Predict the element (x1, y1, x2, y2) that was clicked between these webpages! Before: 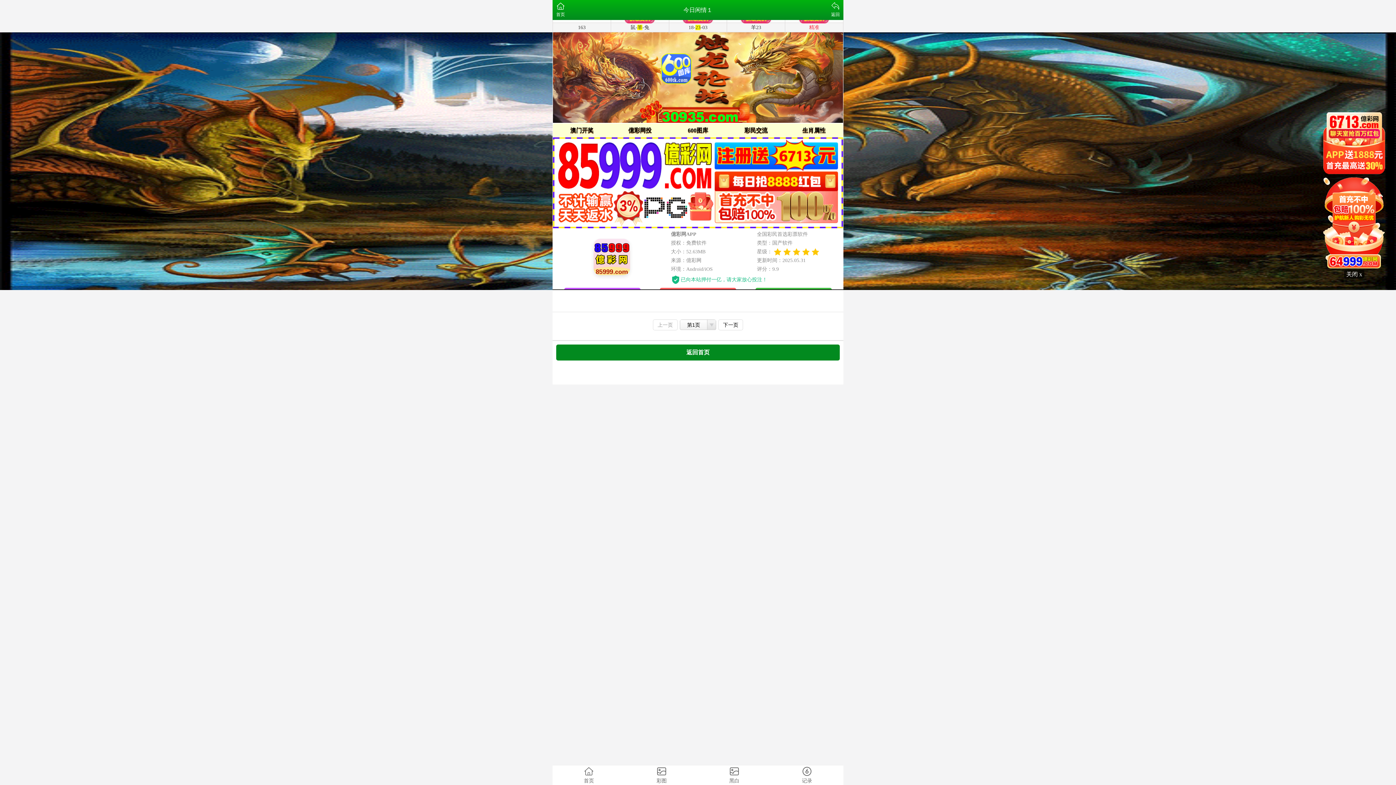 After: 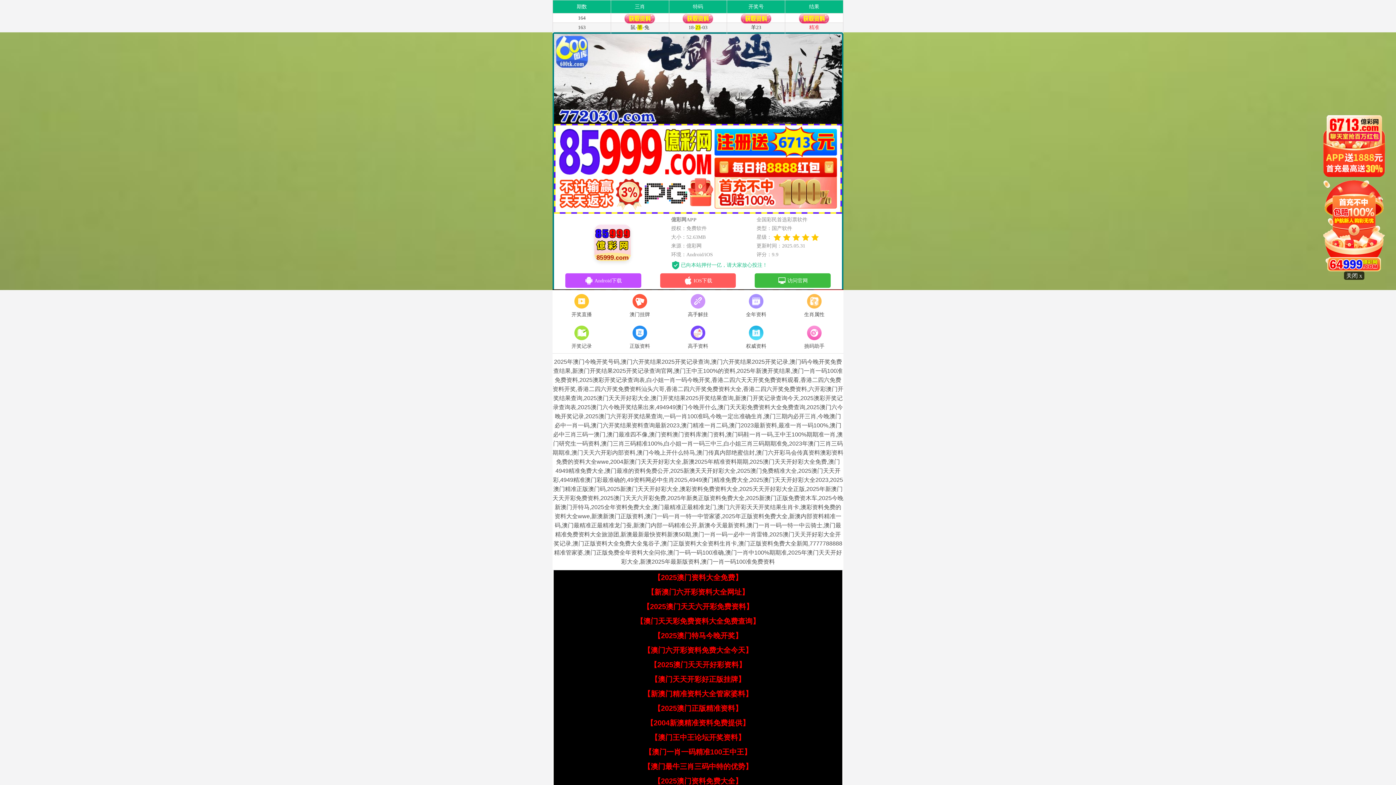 Action: label: 首页 bbox: (552, 765, 625, 785)